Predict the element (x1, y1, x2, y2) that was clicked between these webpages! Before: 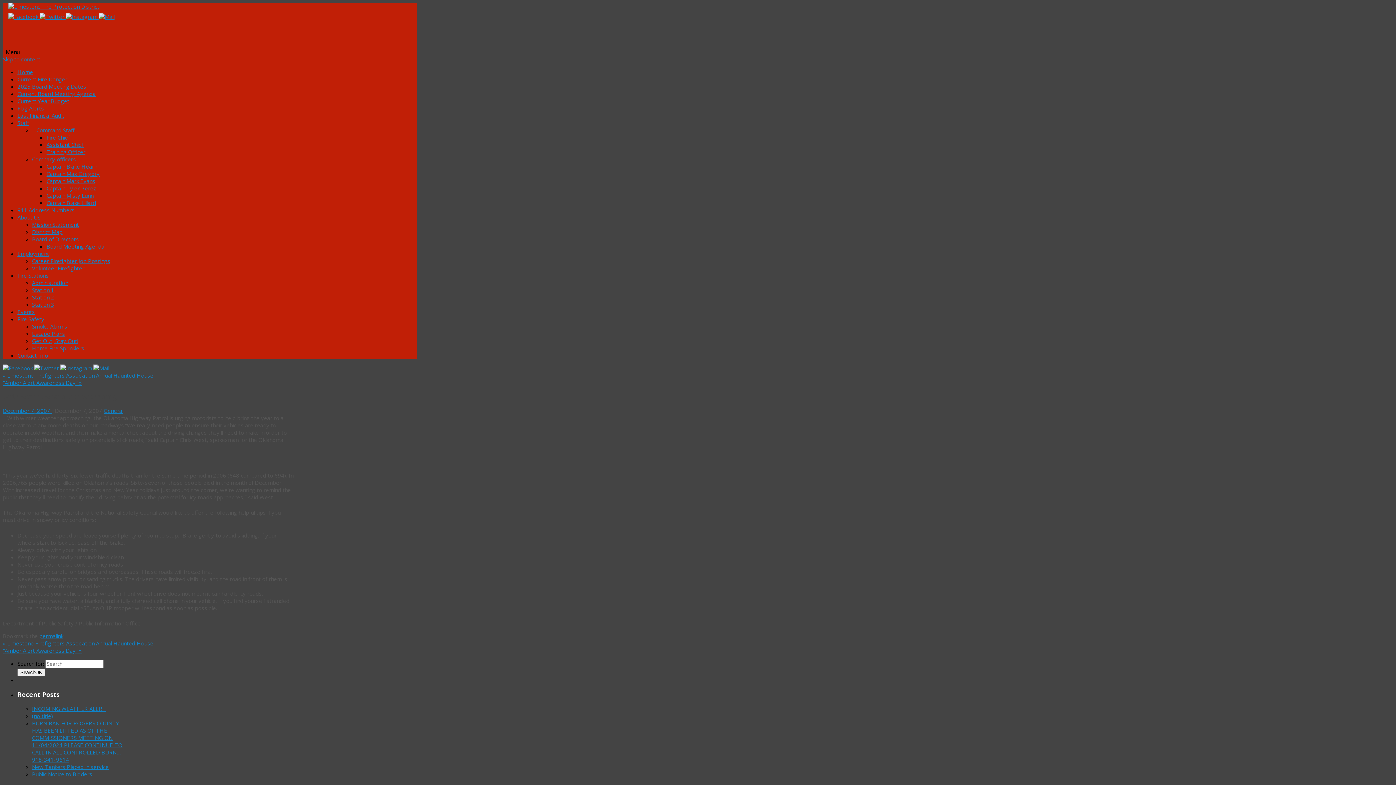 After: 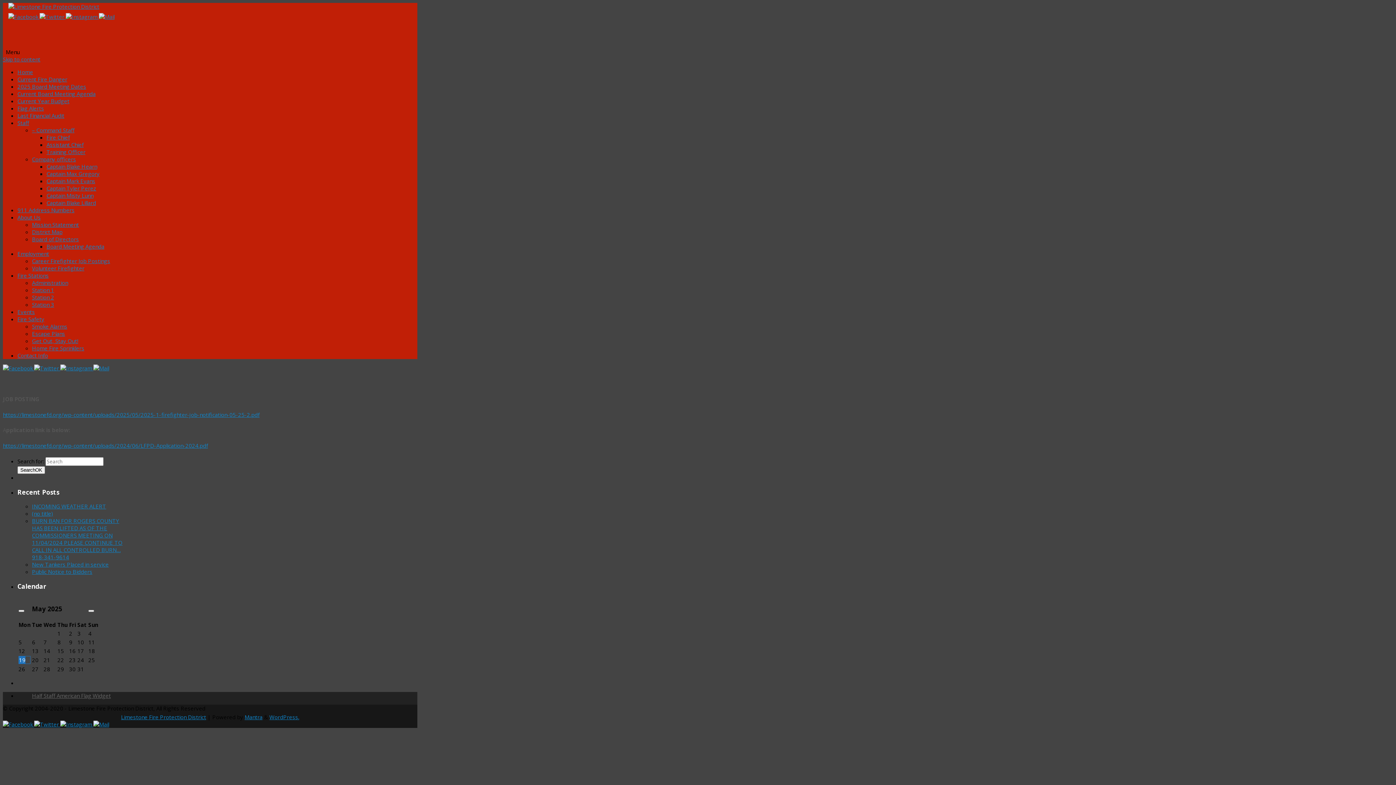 Action: bbox: (32, 257, 110, 264) label: Career Firefighter Job Postings